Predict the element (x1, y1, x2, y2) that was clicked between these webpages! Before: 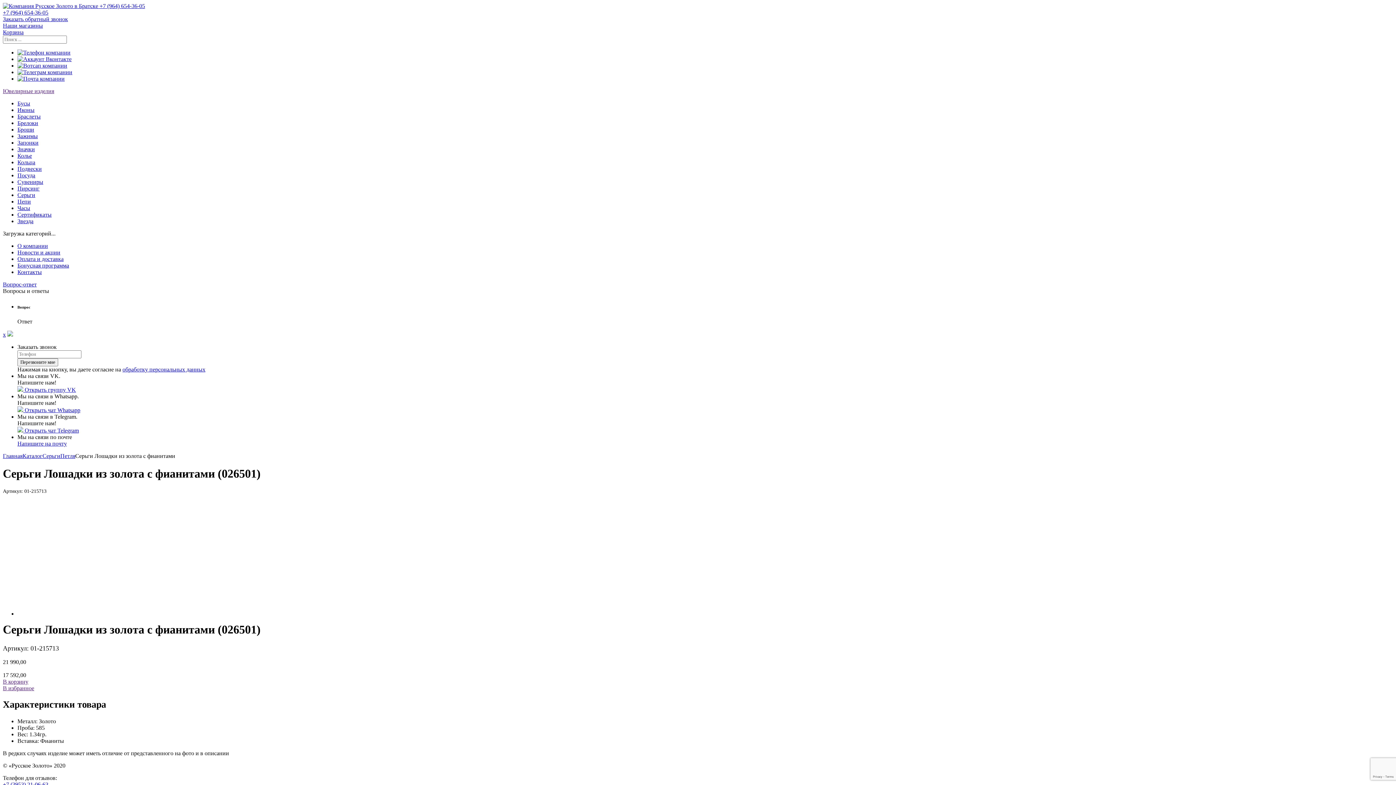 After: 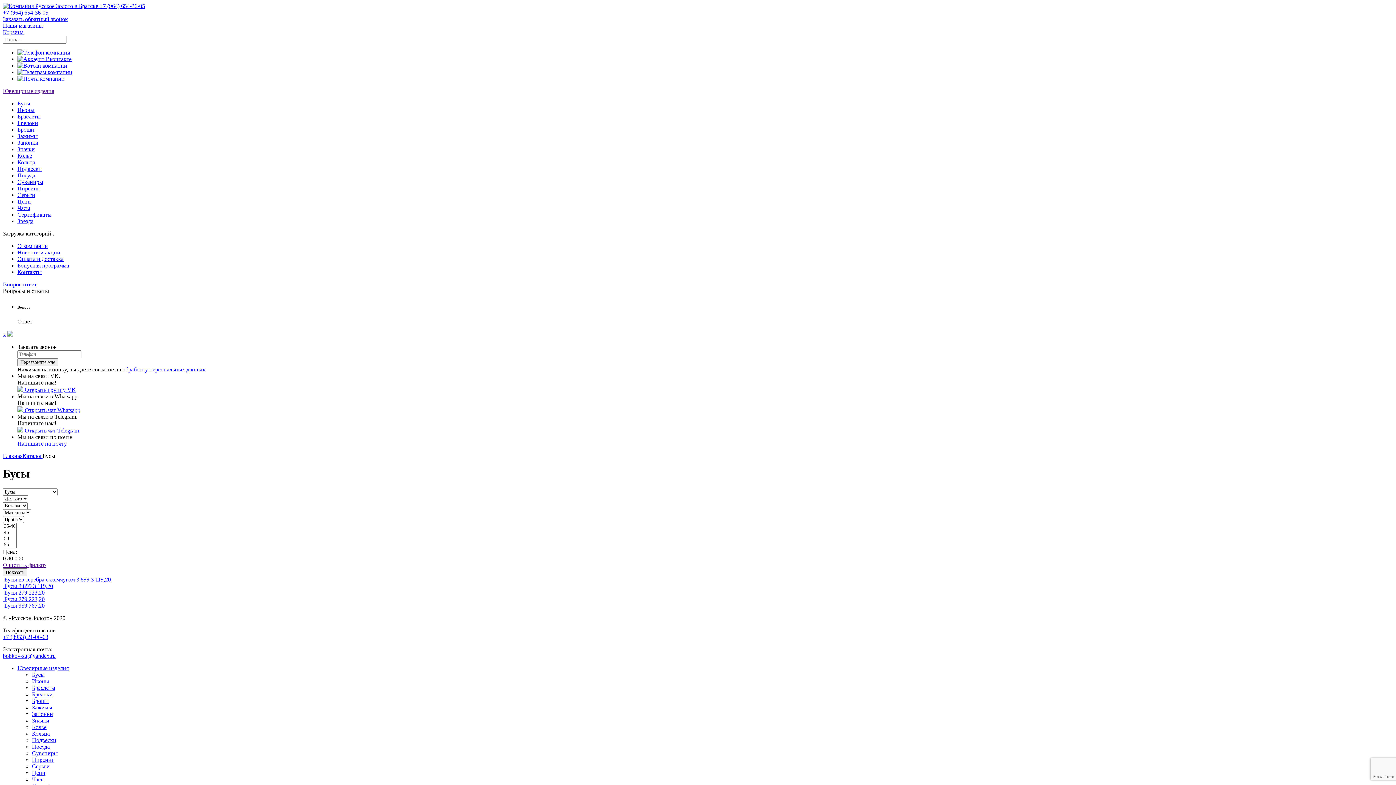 Action: bbox: (17, 100, 30, 106) label: Бусы